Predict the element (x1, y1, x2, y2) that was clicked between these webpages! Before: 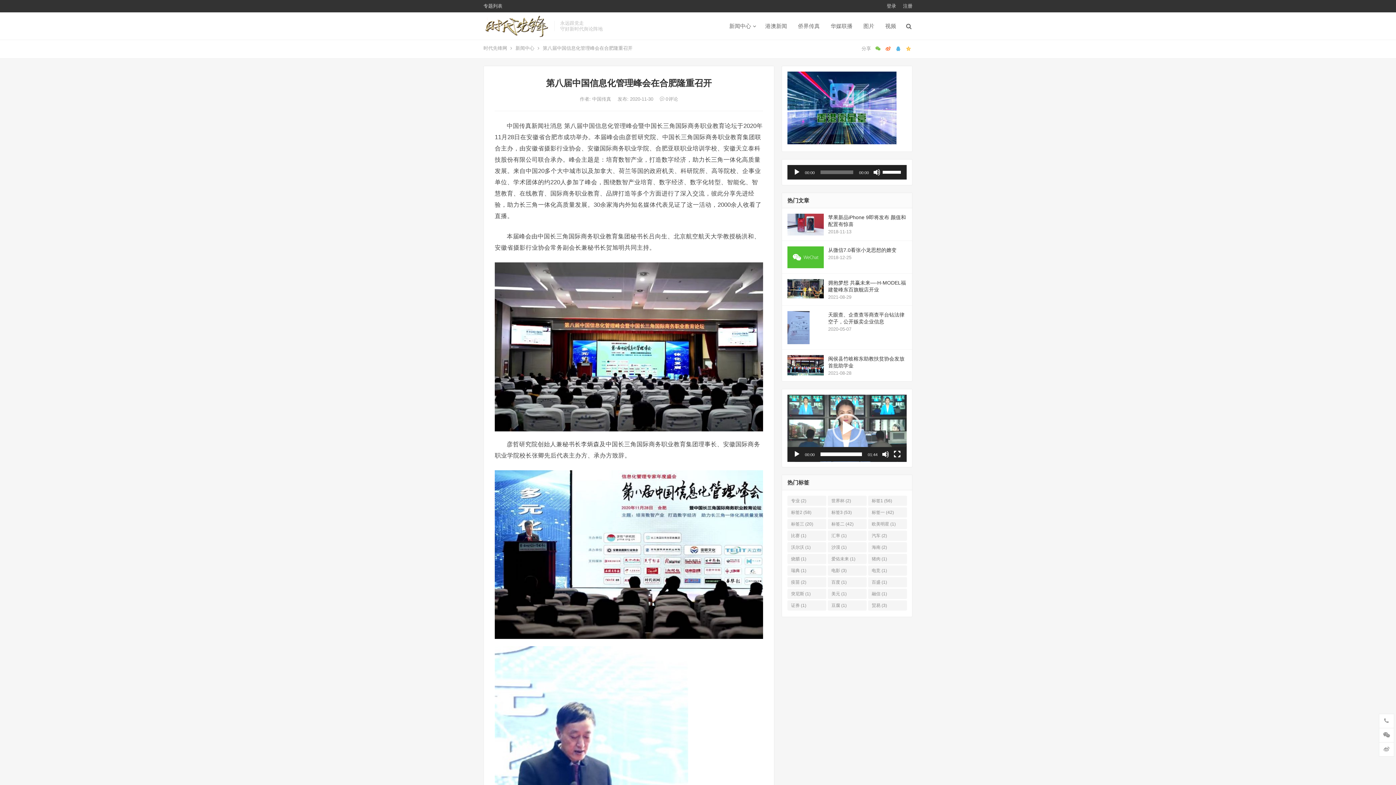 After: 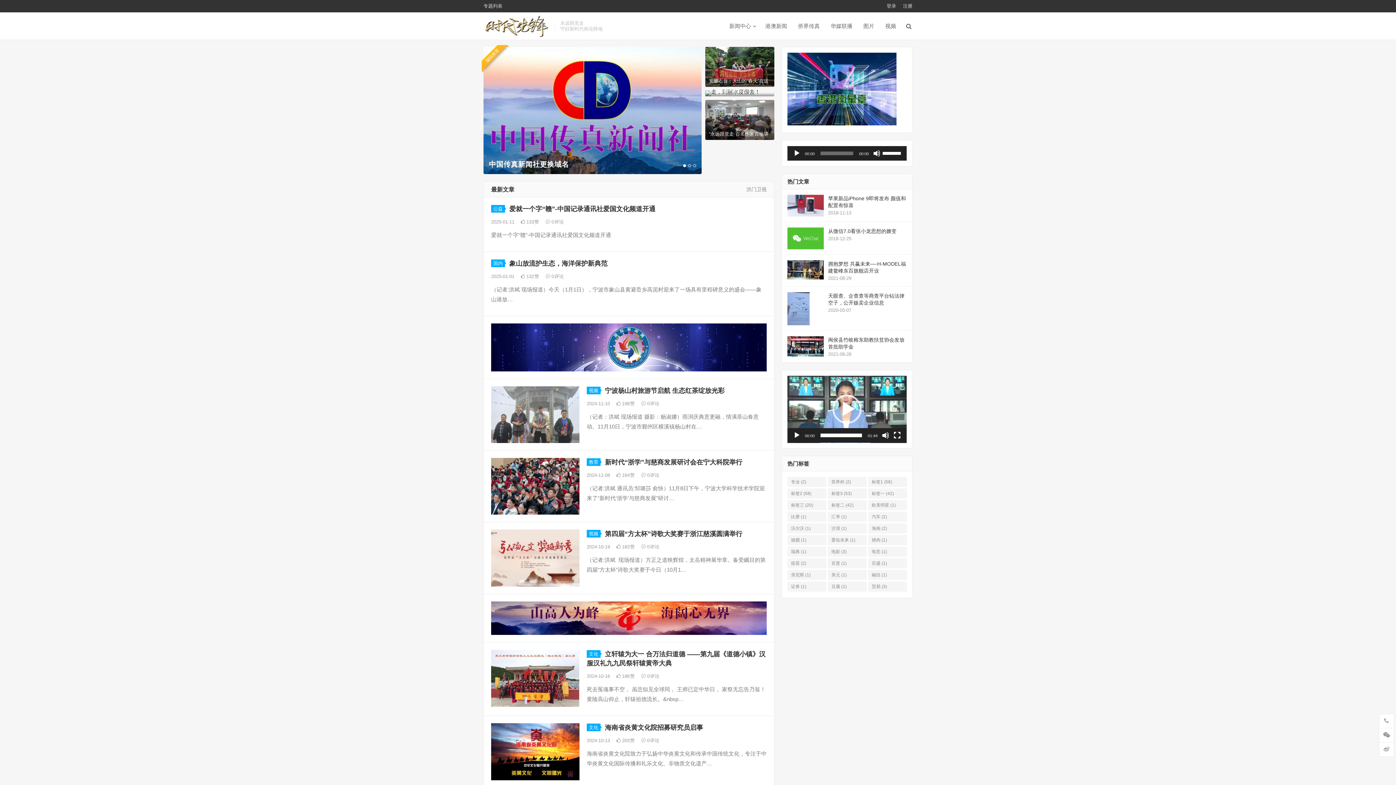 Action: bbox: (483, 22, 549, 29)